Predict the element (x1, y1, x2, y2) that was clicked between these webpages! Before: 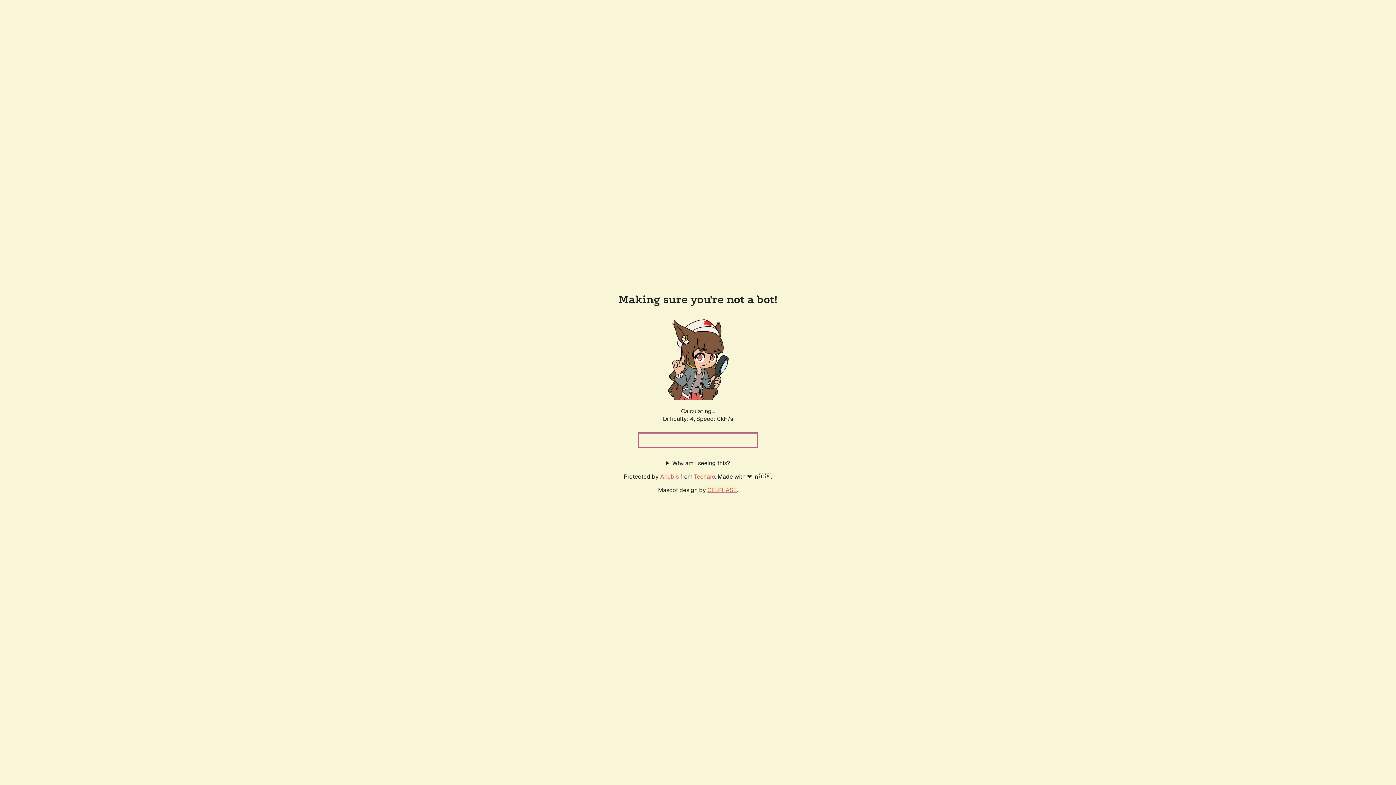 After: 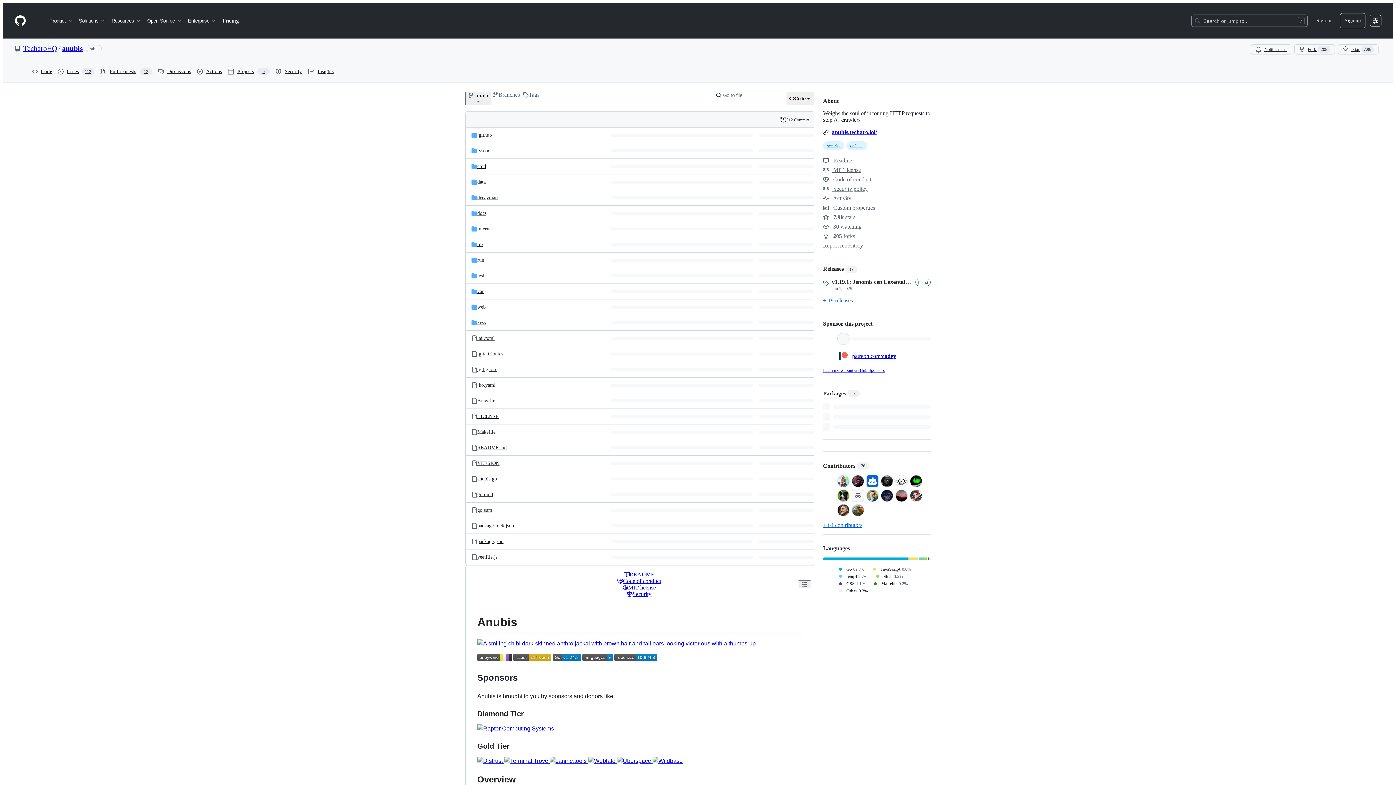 Action: bbox: (660, 472, 678, 480) label: Anubis